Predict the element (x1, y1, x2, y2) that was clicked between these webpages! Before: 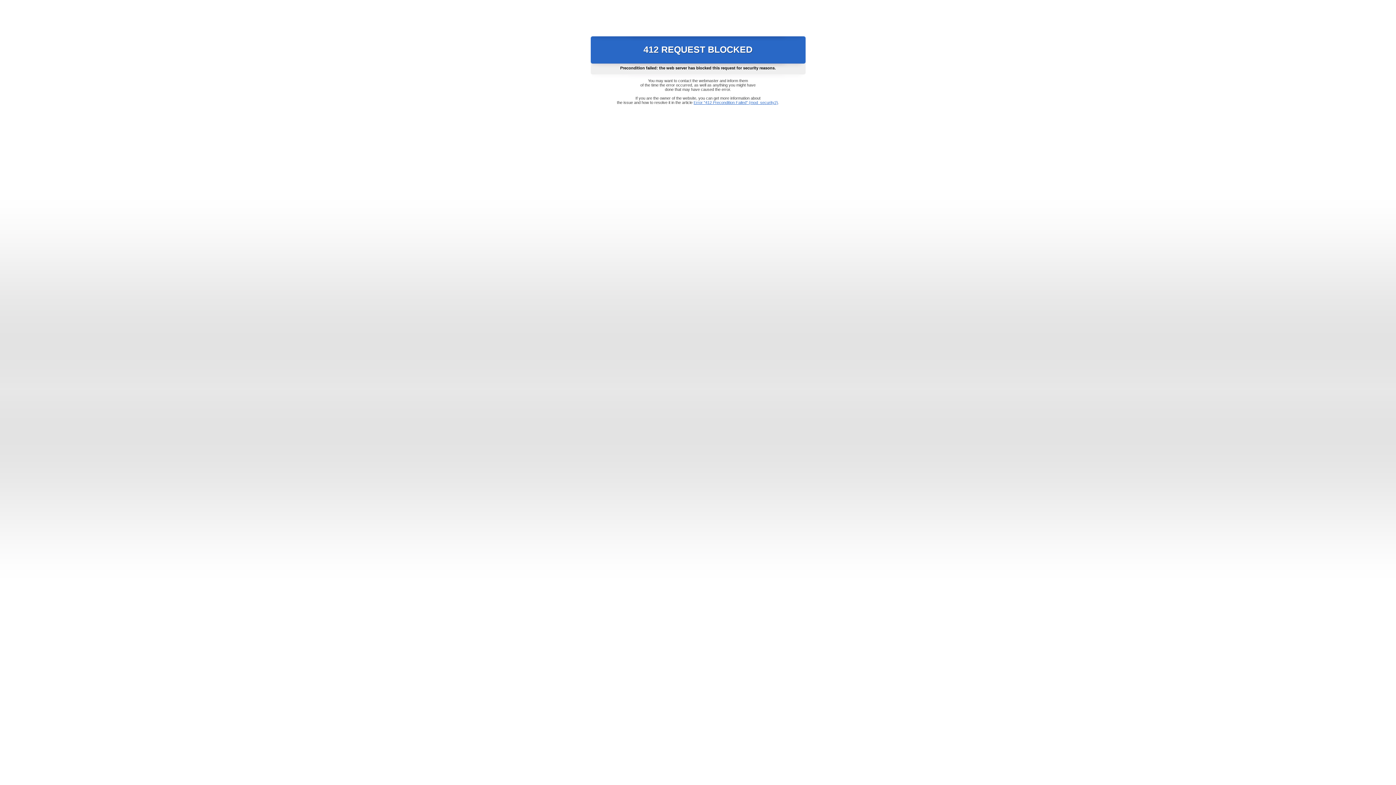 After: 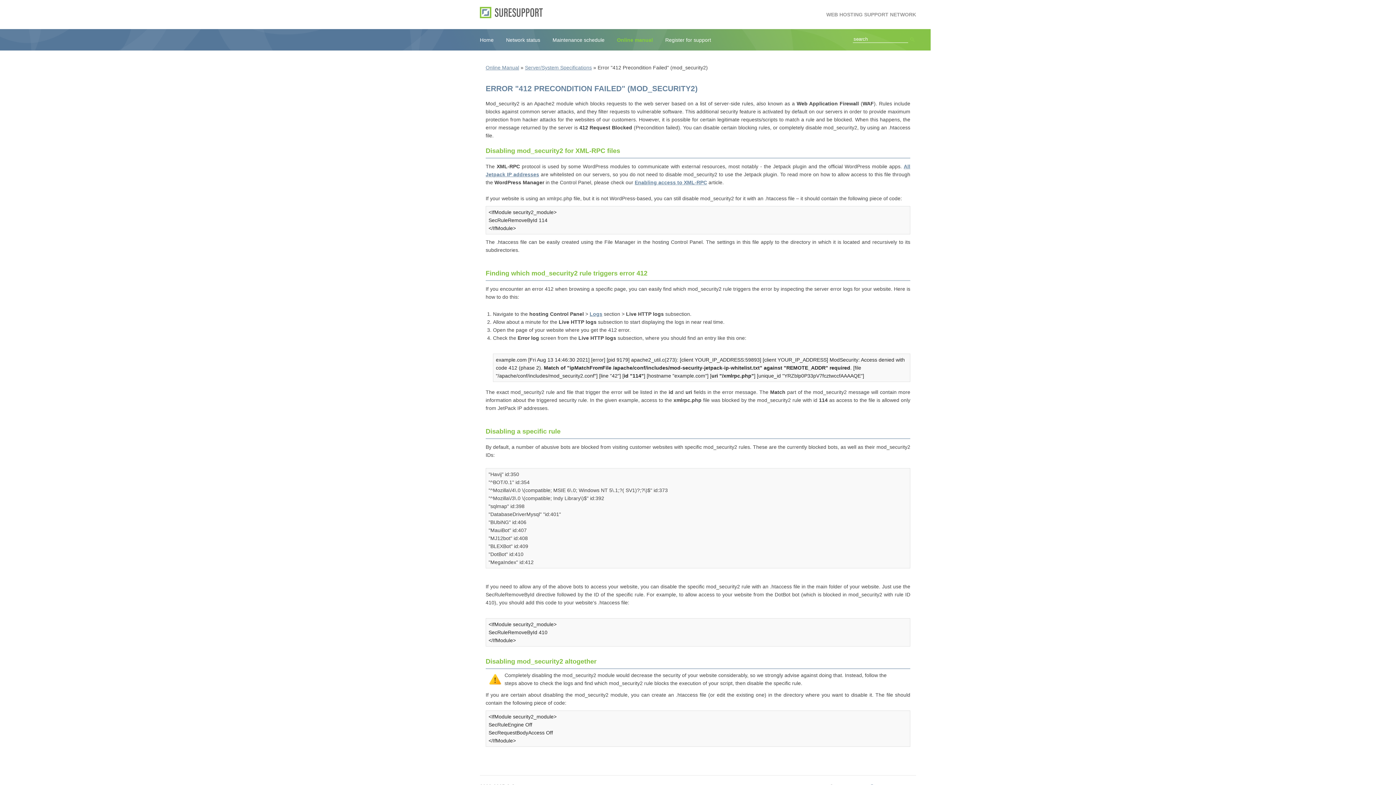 Action: label: Error "412 Precondition Failed" (mod_security2) bbox: (693, 100, 778, 104)